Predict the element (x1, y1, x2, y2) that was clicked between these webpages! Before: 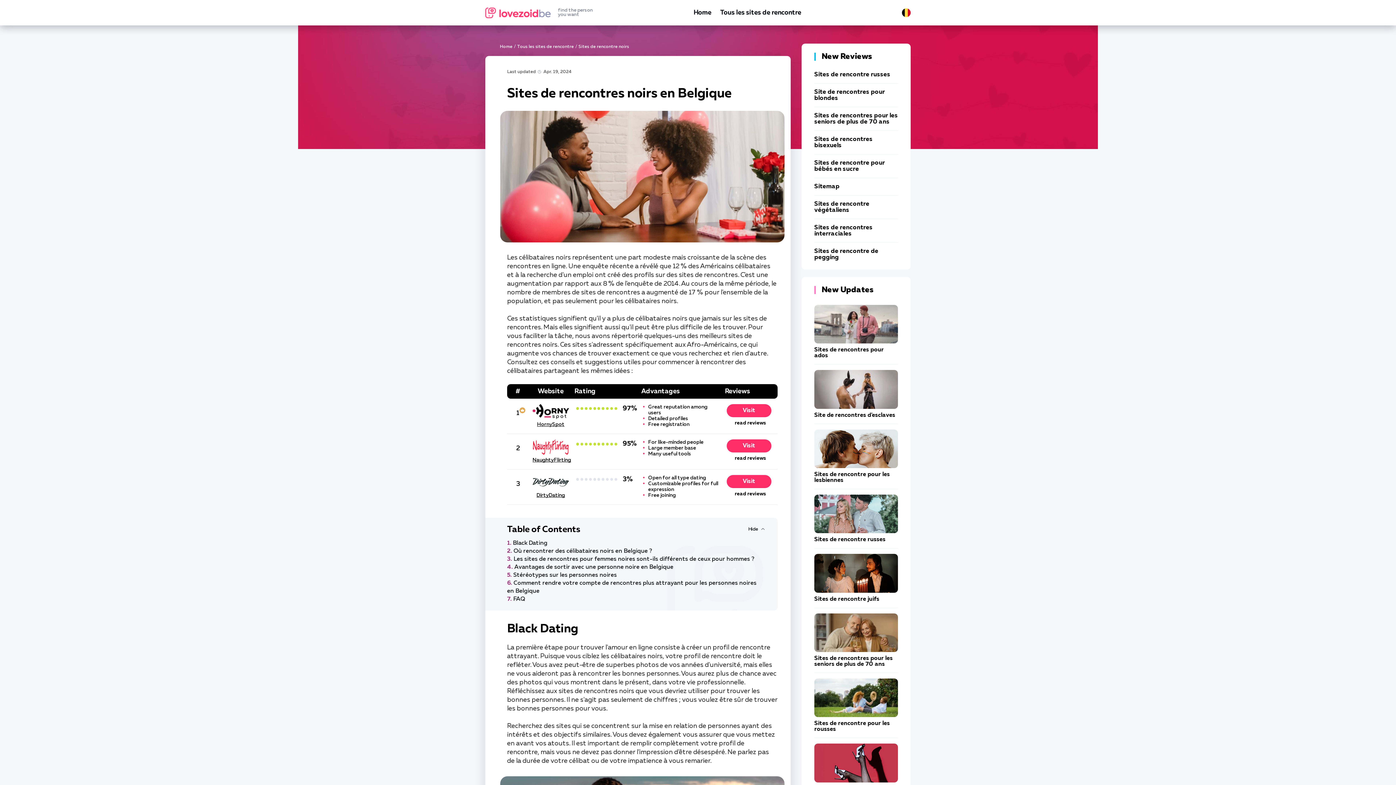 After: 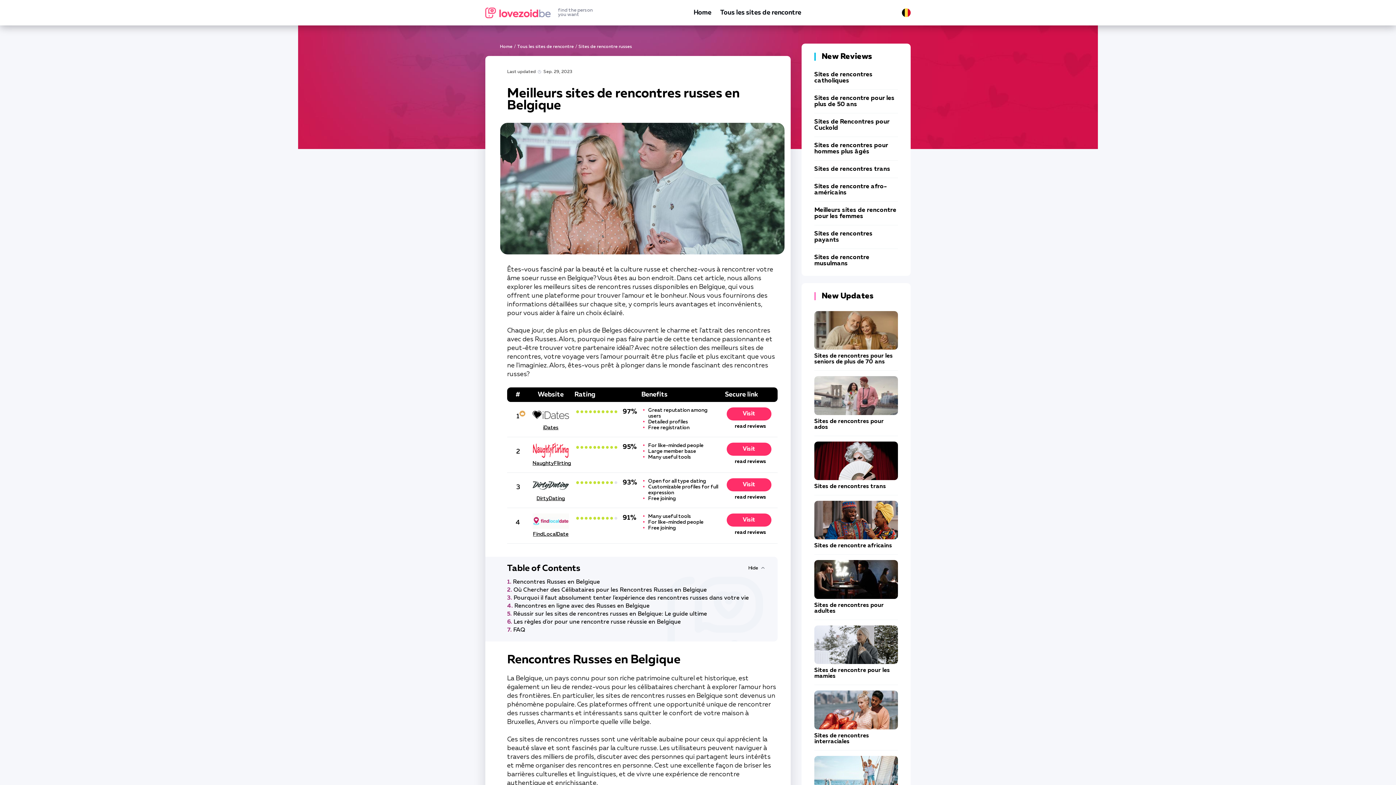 Action: bbox: (814, 71, 890, 77) label: Sites de rencontre russes